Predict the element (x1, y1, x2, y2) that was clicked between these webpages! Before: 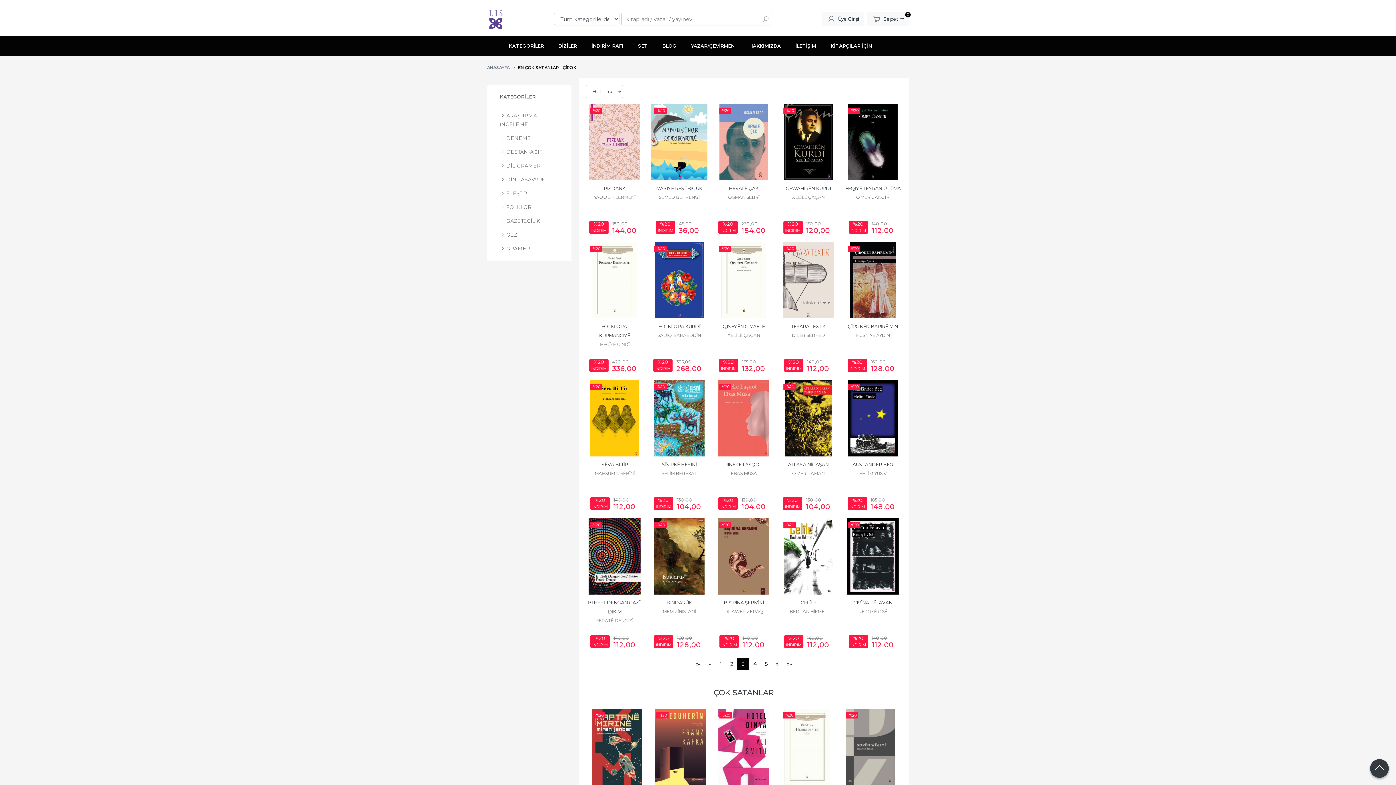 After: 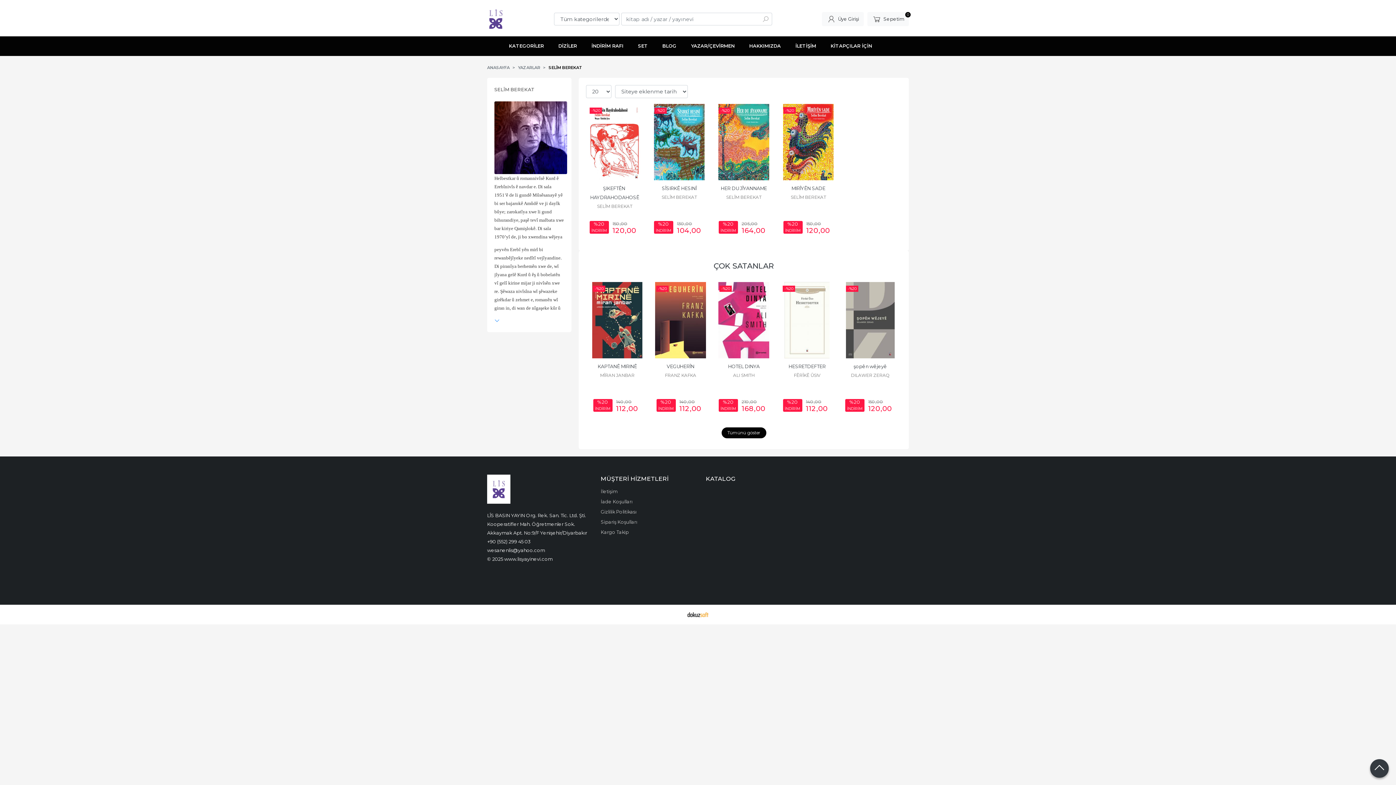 Action: label: SELÎM BEREKAT bbox: (661, 470, 697, 476)